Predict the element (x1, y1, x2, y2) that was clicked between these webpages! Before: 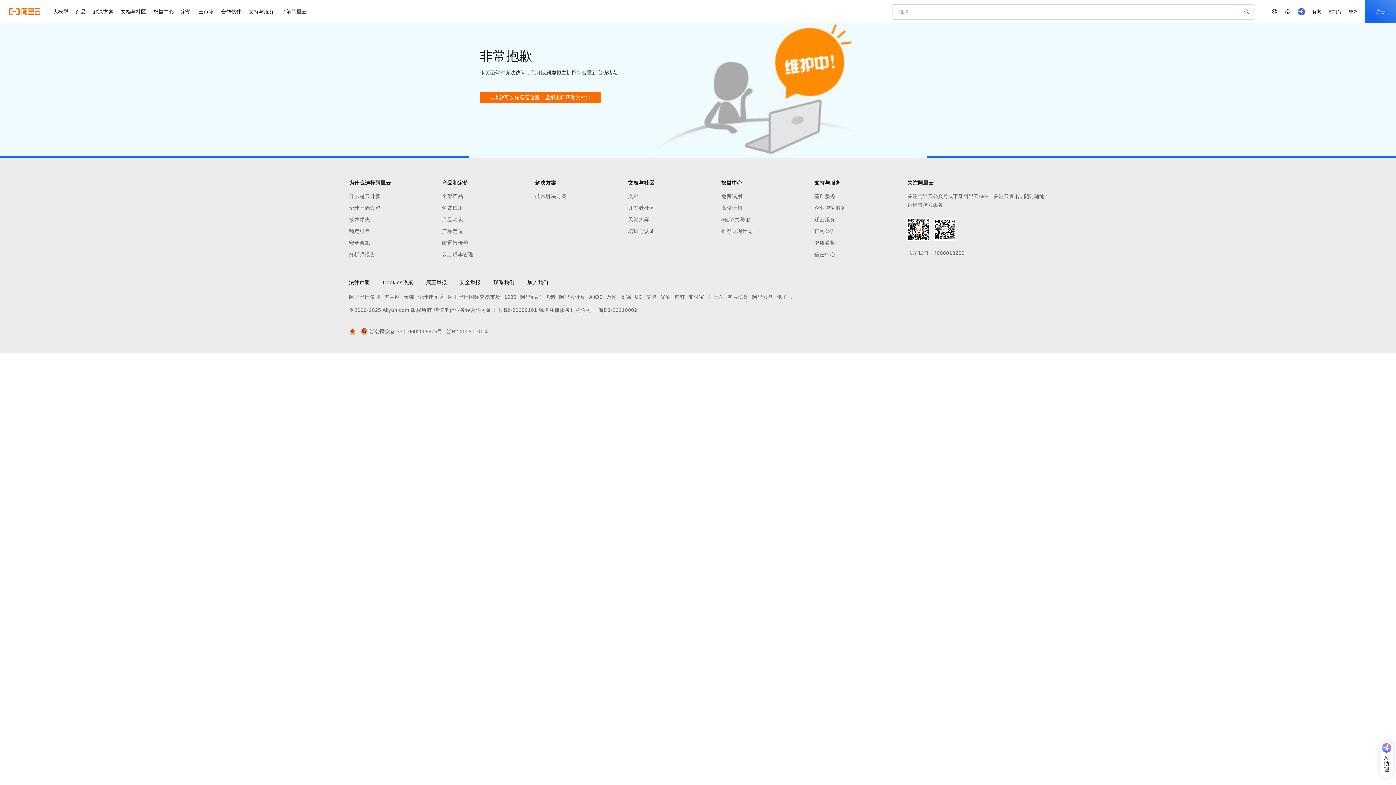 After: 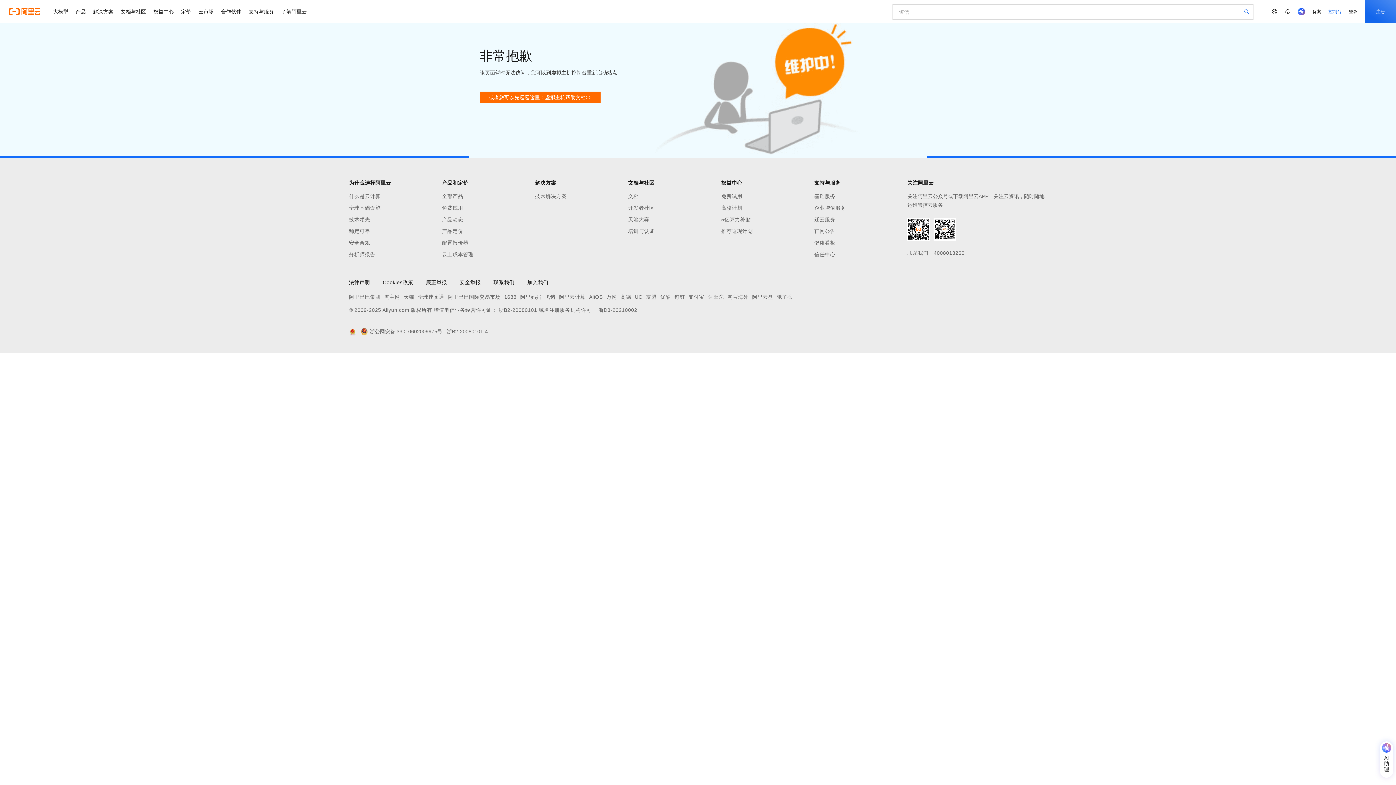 Action: label: 控制台 bbox: (1325, 0, 1345, 23)